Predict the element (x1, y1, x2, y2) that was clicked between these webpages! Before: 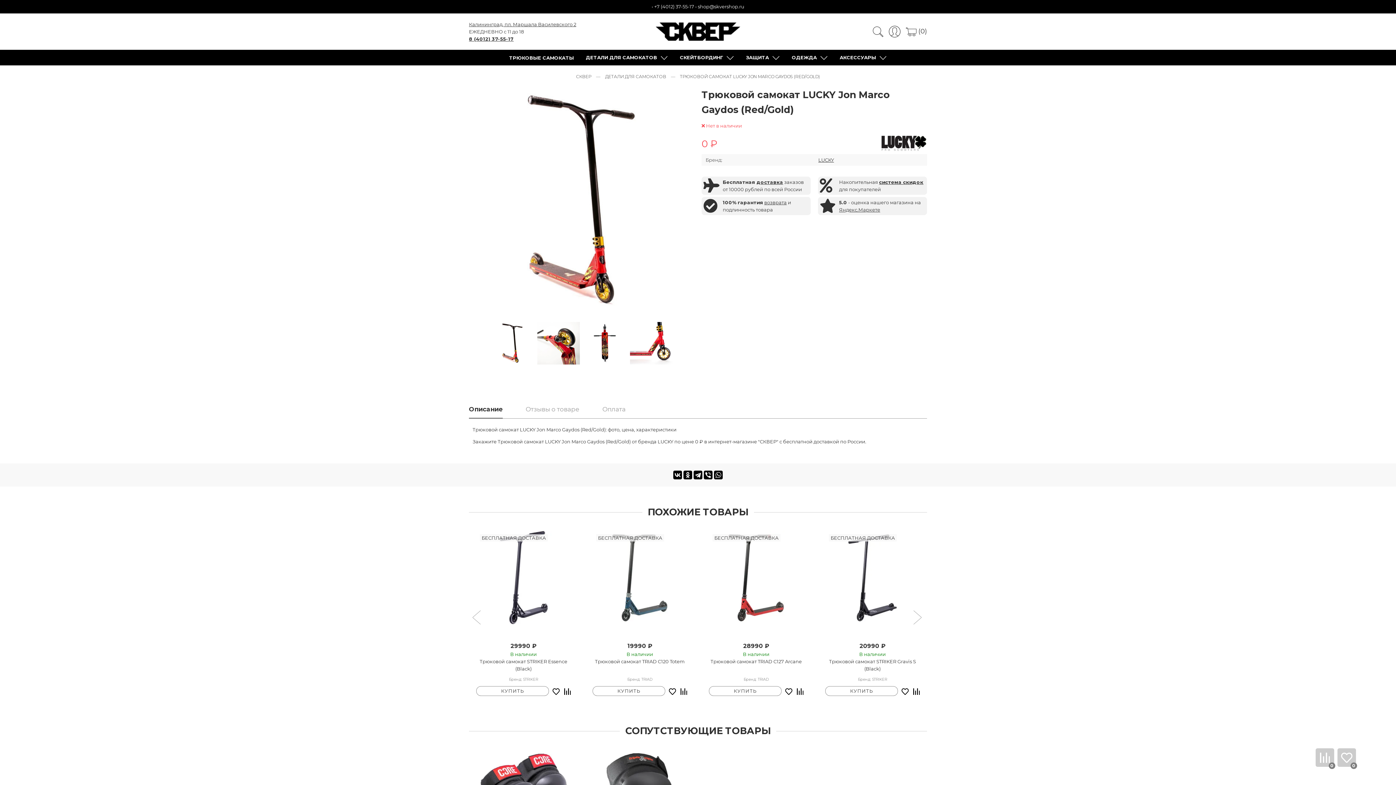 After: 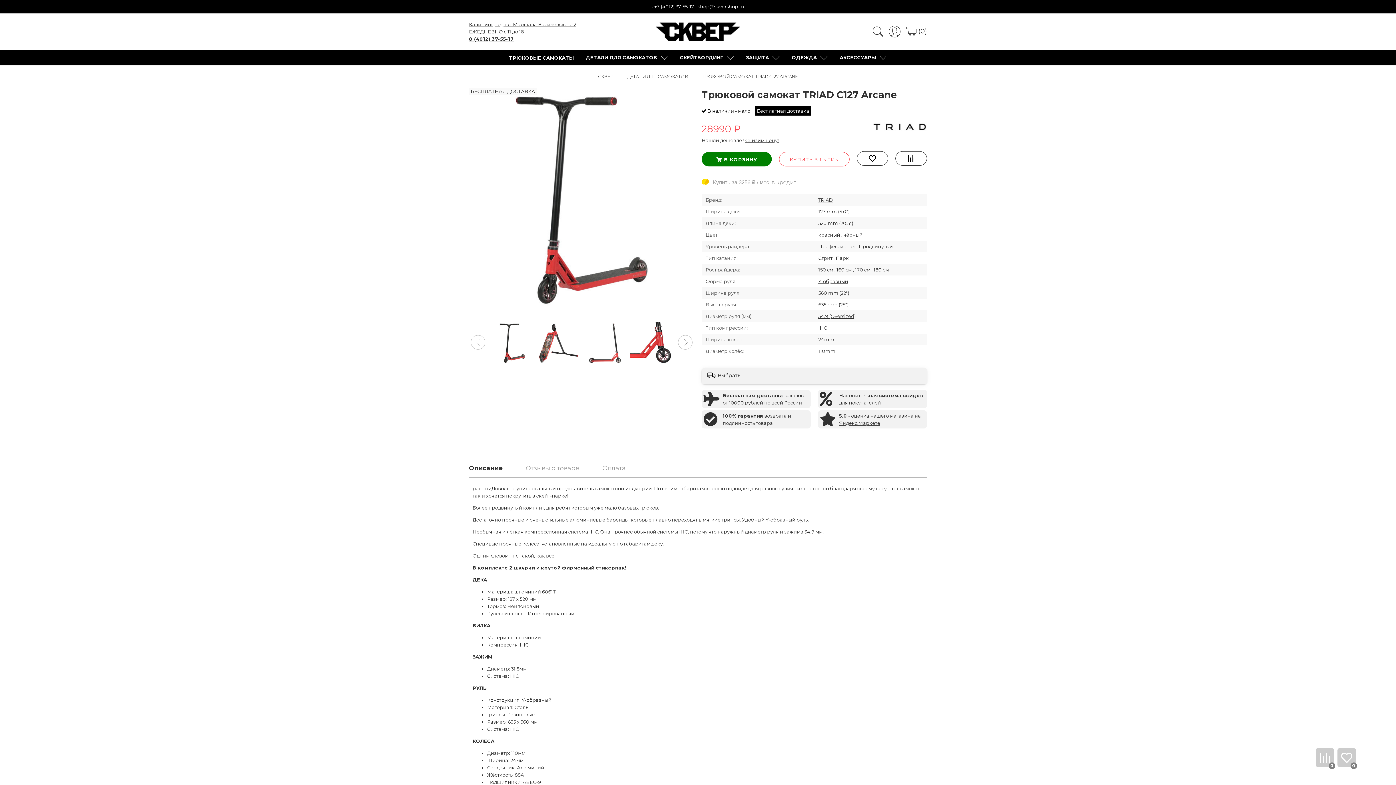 Action: label: БЕСПЛАТНАЯ ДОСТАВКА bbox: (709, 530, 803, 625)